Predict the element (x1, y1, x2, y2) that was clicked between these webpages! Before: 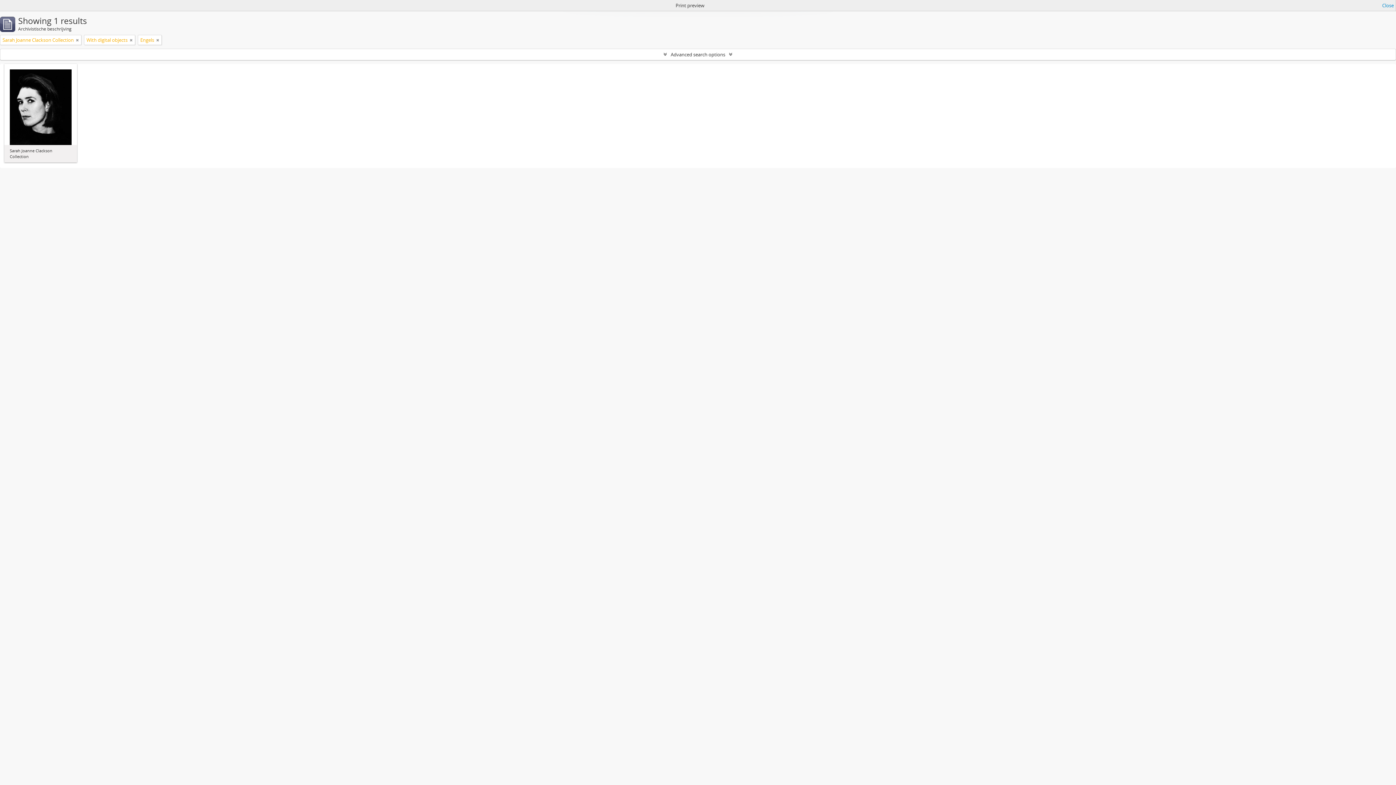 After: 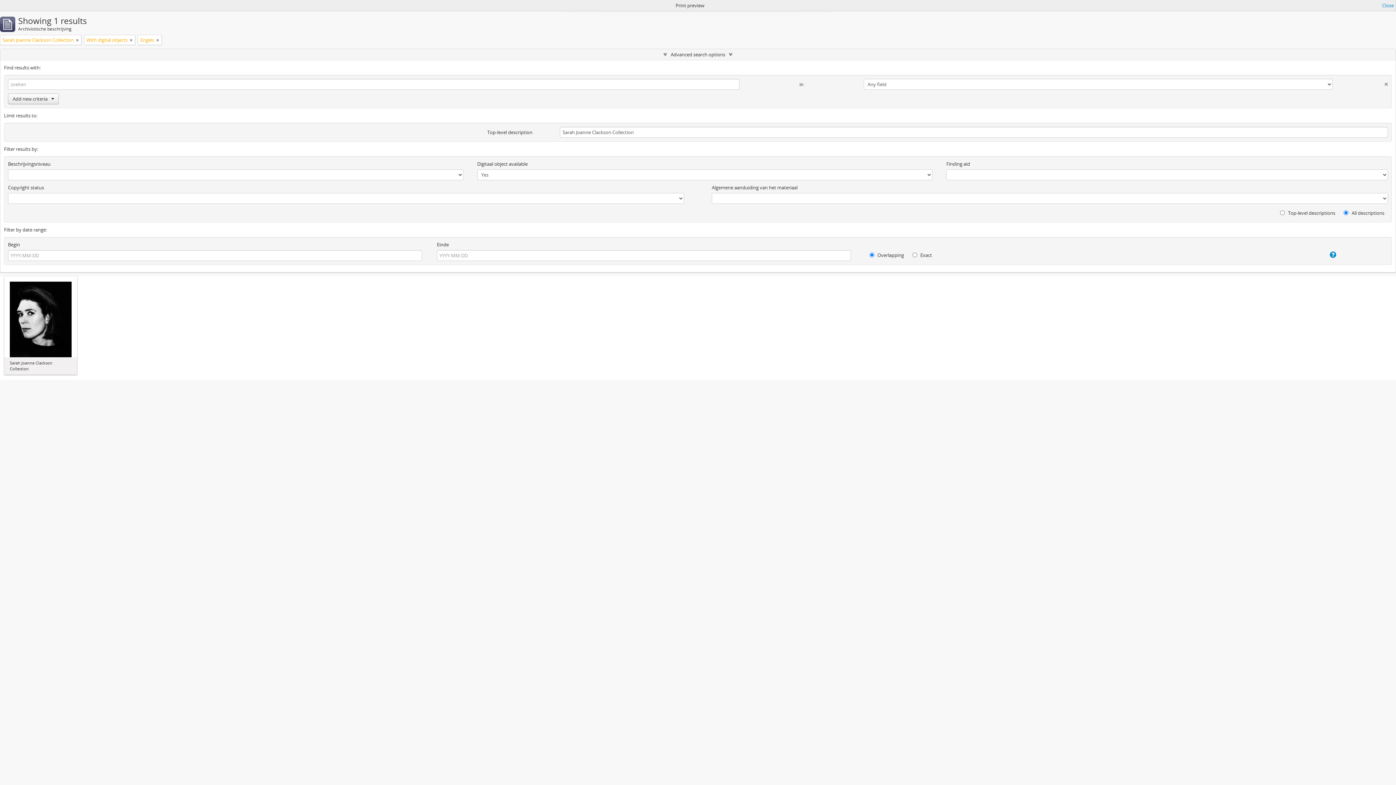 Action: bbox: (0, 49, 1396, 60) label: Advanced search options